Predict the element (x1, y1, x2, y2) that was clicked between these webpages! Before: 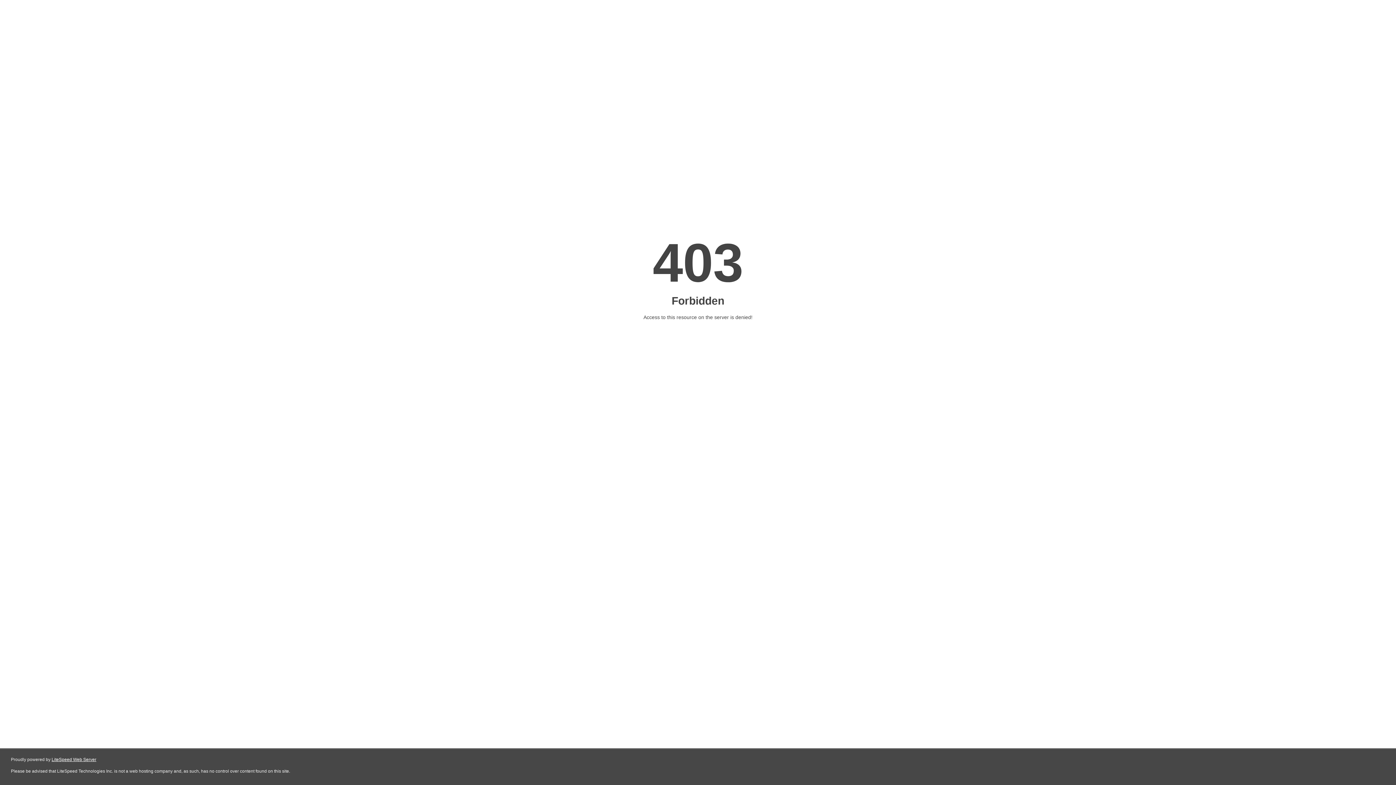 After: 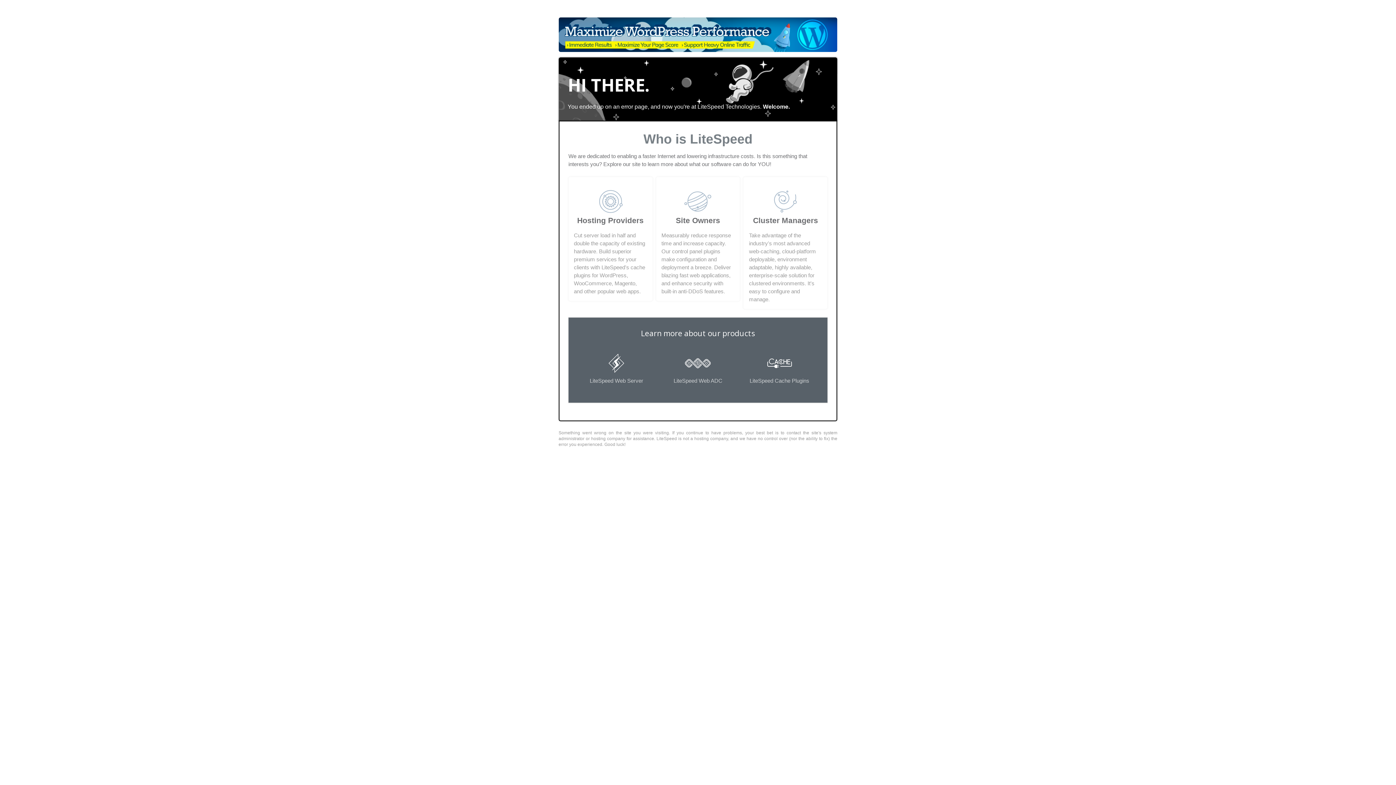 Action: bbox: (51, 757, 96, 762) label: LiteSpeed Web Server